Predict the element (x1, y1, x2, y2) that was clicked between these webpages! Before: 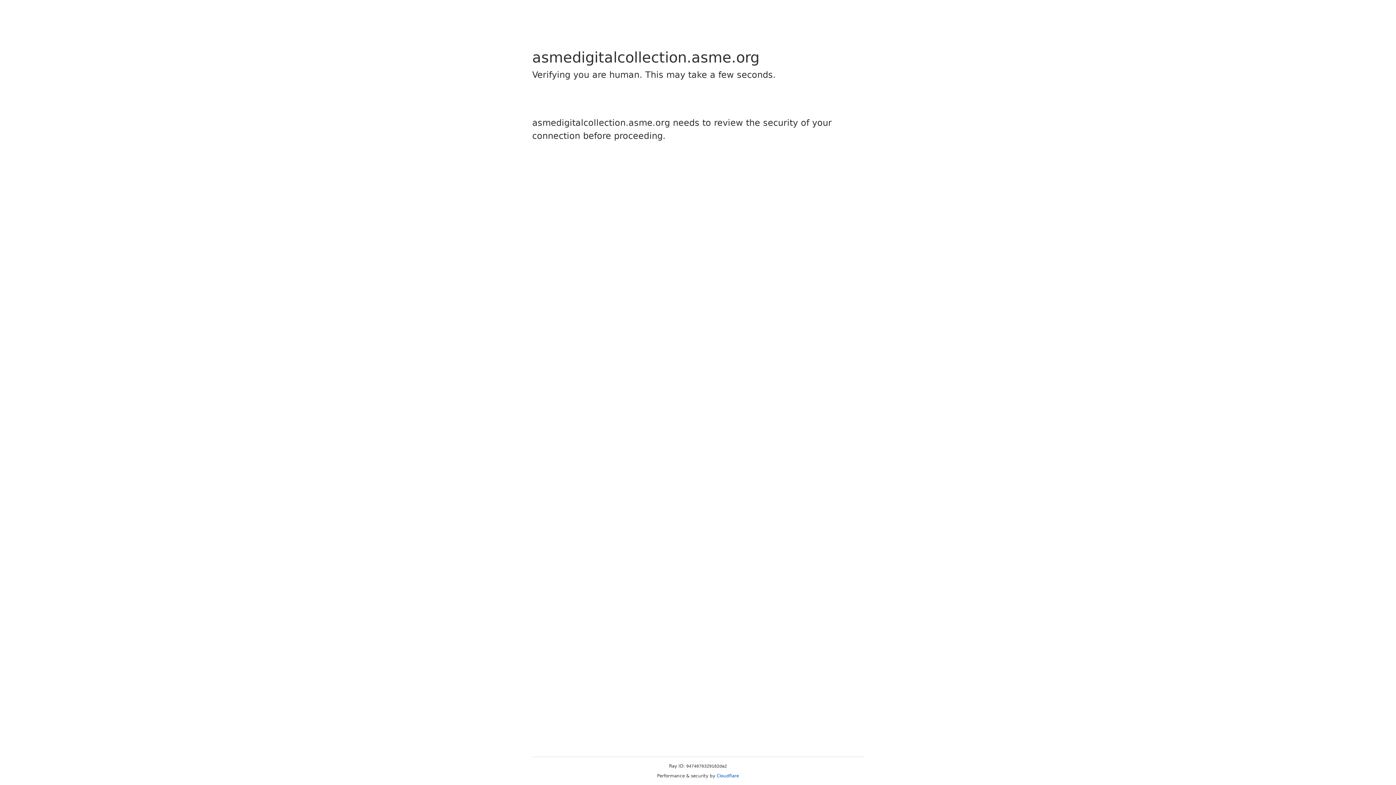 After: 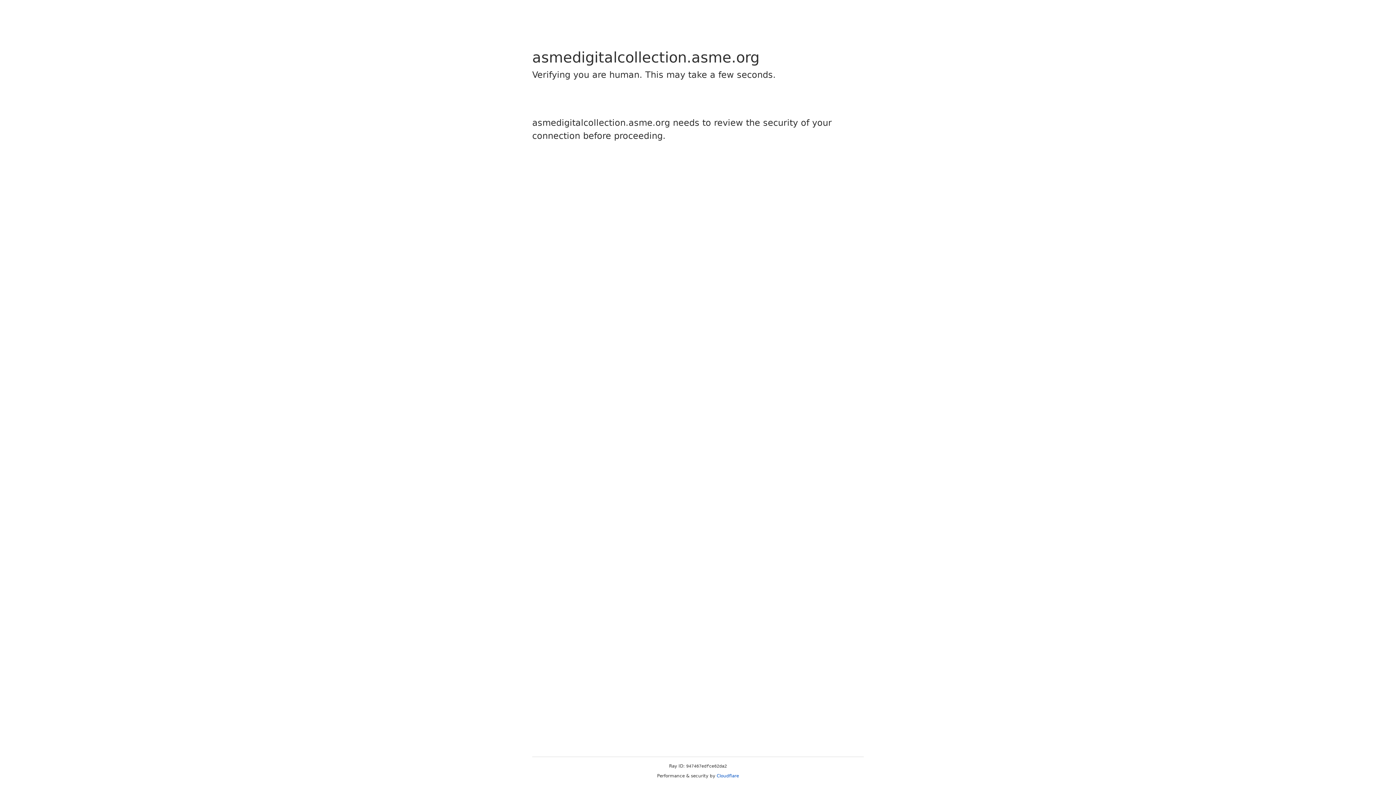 Action: bbox: (716, 773, 739, 778) label: Cloudflare